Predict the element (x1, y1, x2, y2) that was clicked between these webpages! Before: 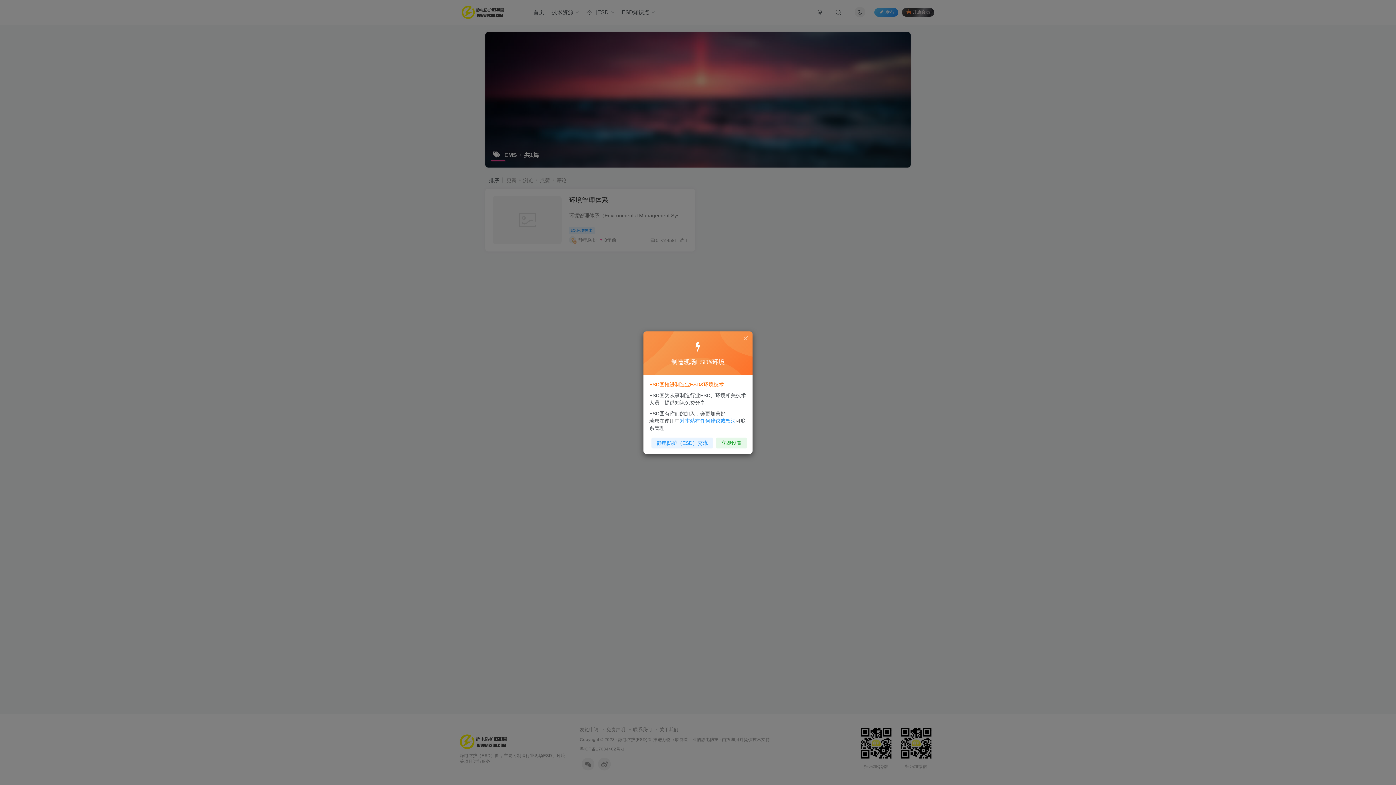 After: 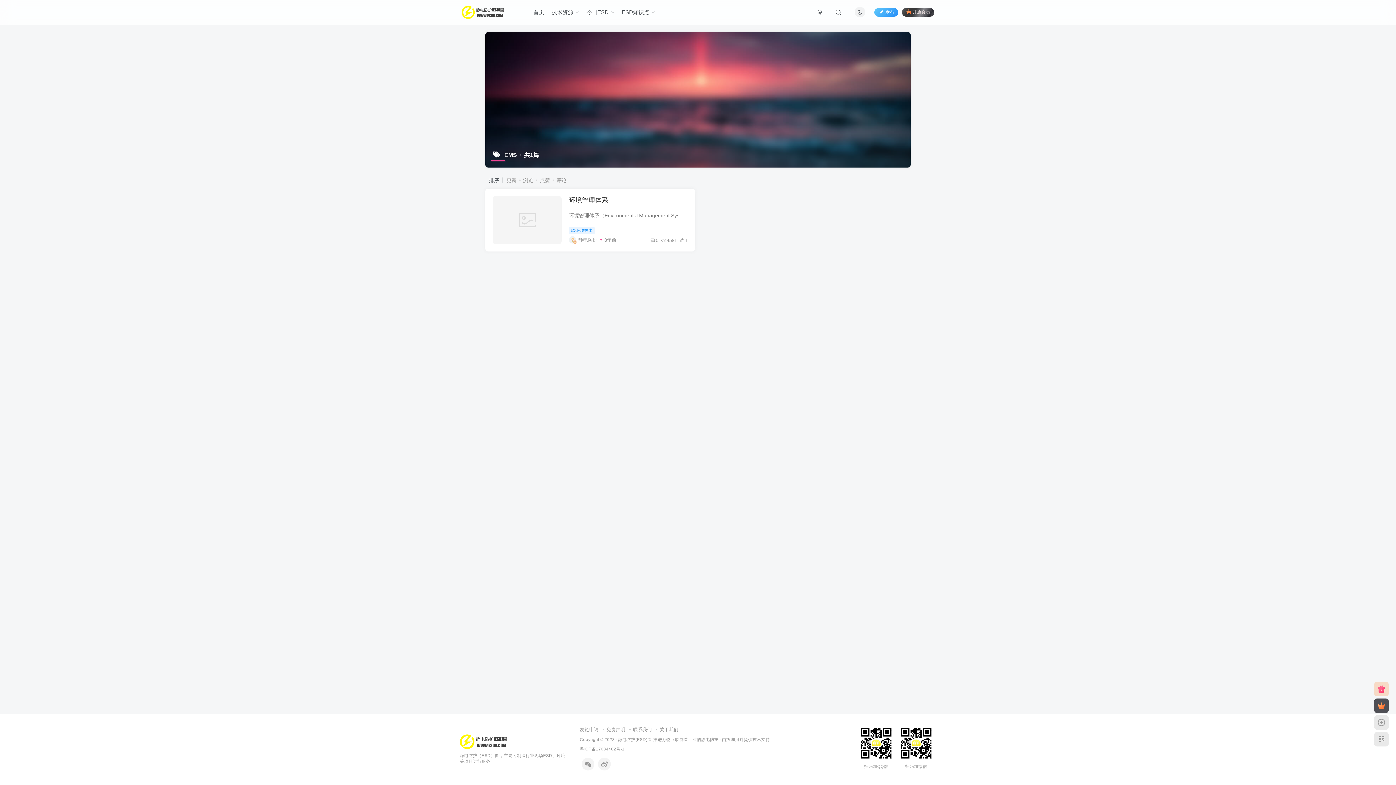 Action: bbox: (742, 335, 749, 341)